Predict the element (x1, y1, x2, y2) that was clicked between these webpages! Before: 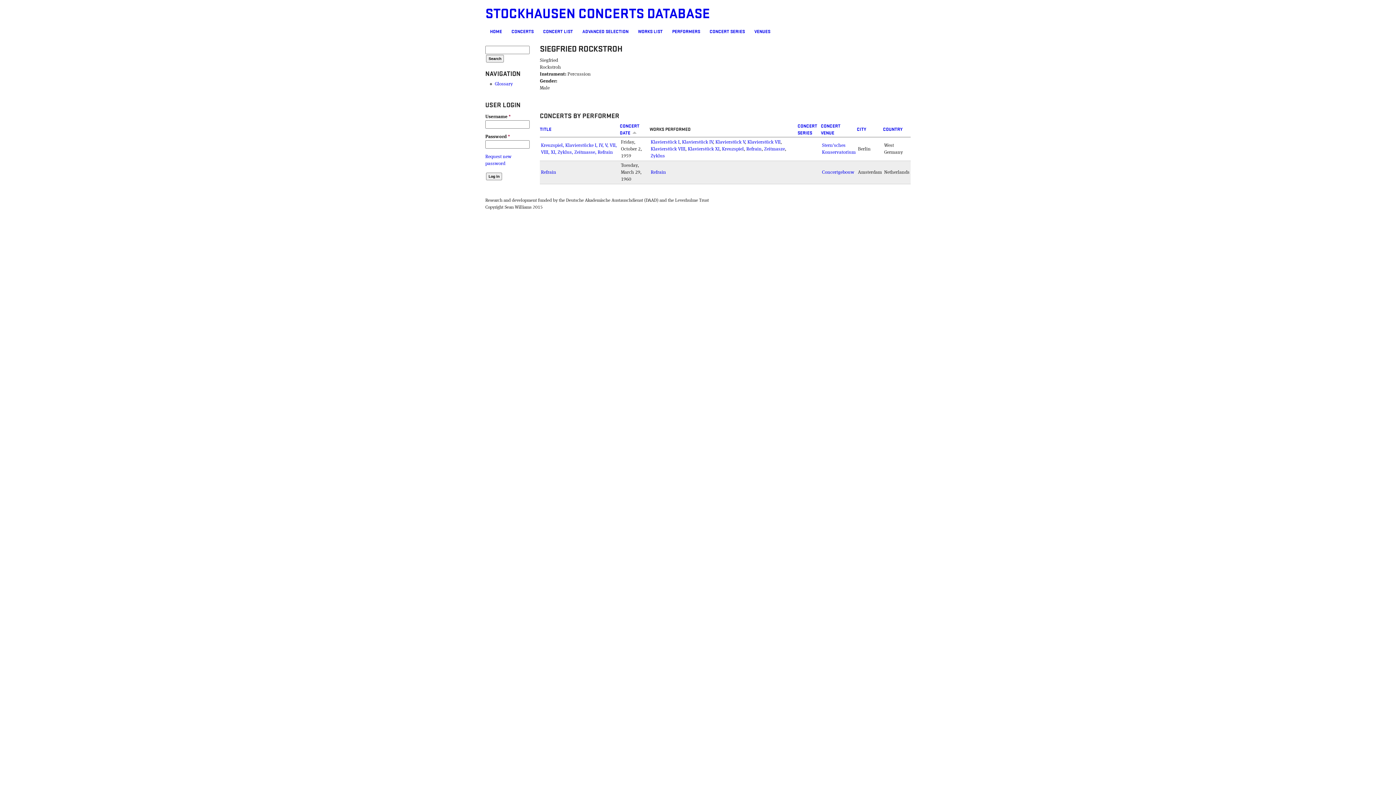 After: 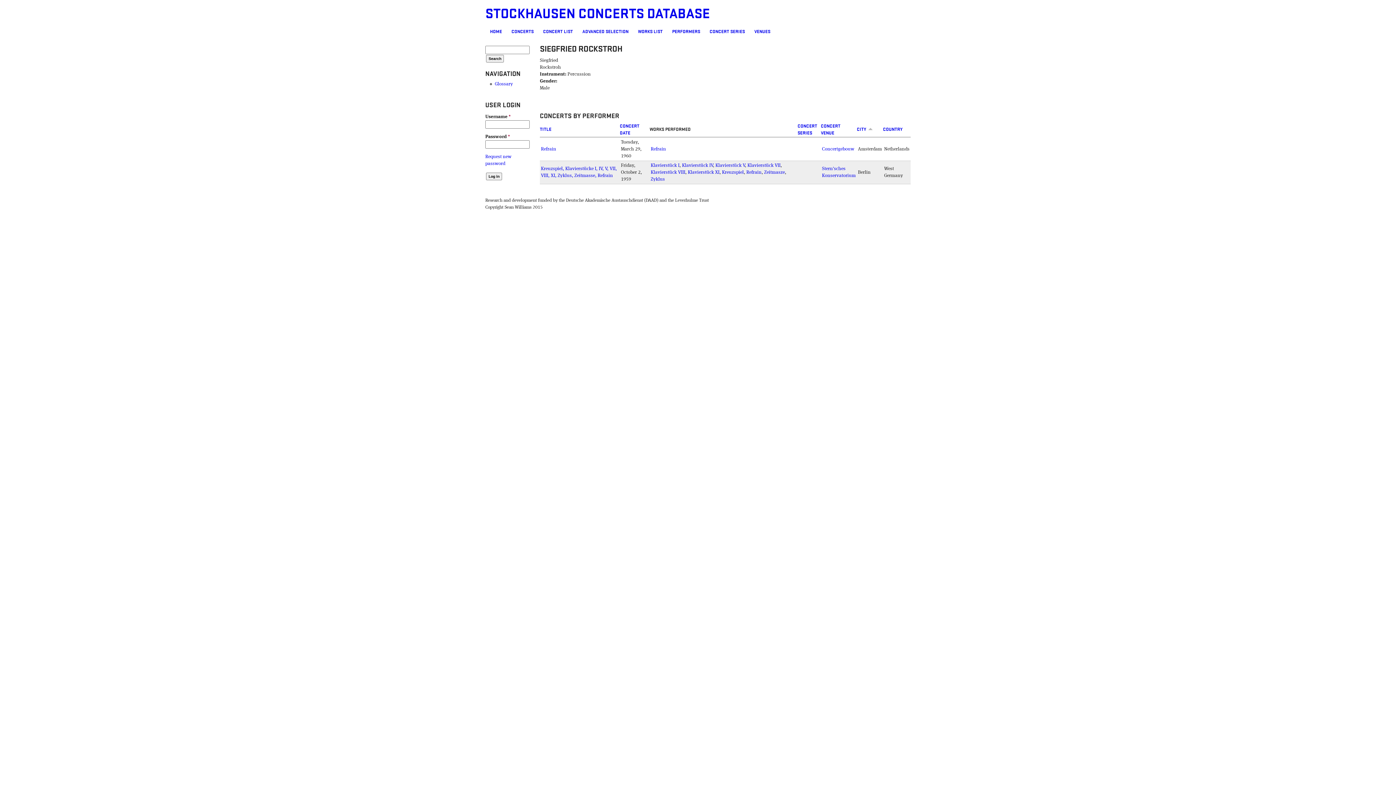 Action: label: CITY bbox: (857, 126, 866, 132)